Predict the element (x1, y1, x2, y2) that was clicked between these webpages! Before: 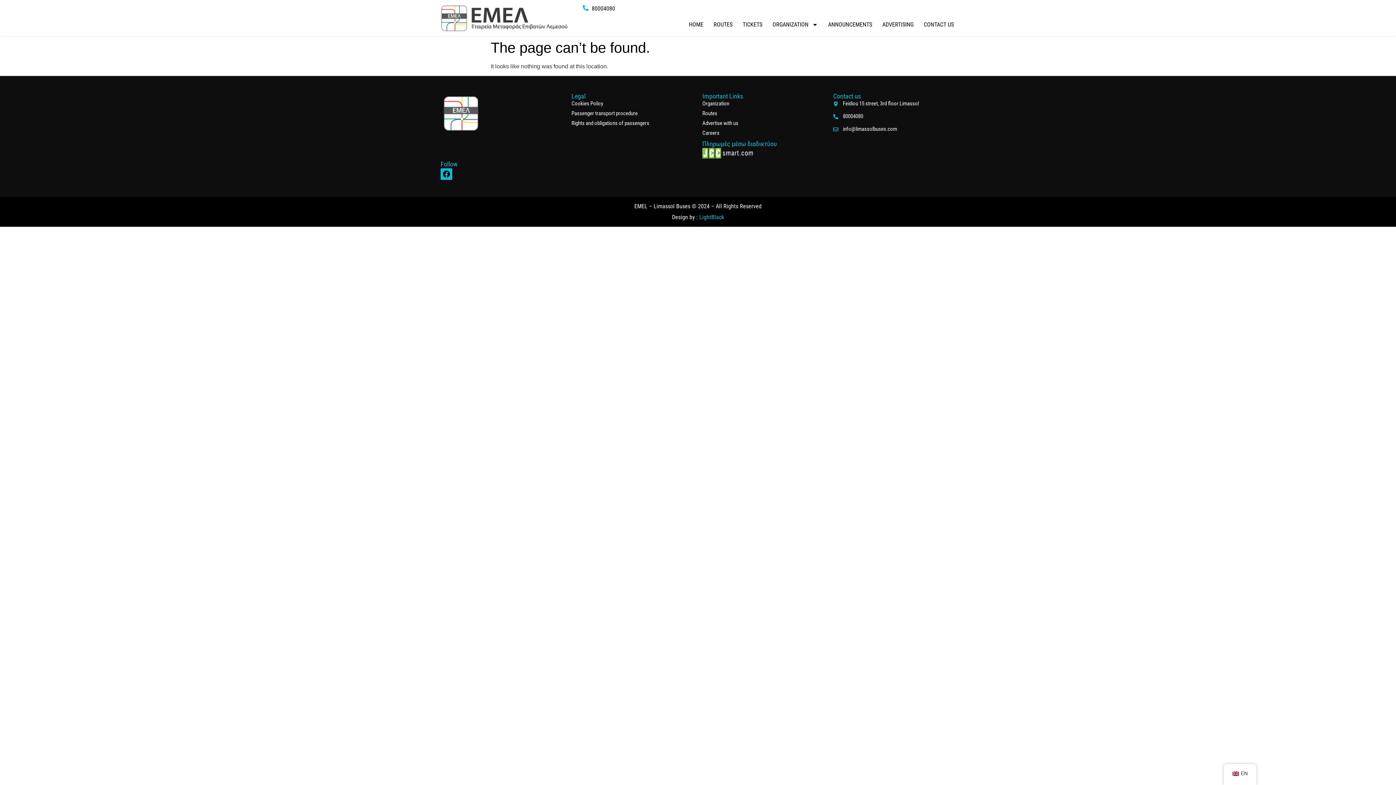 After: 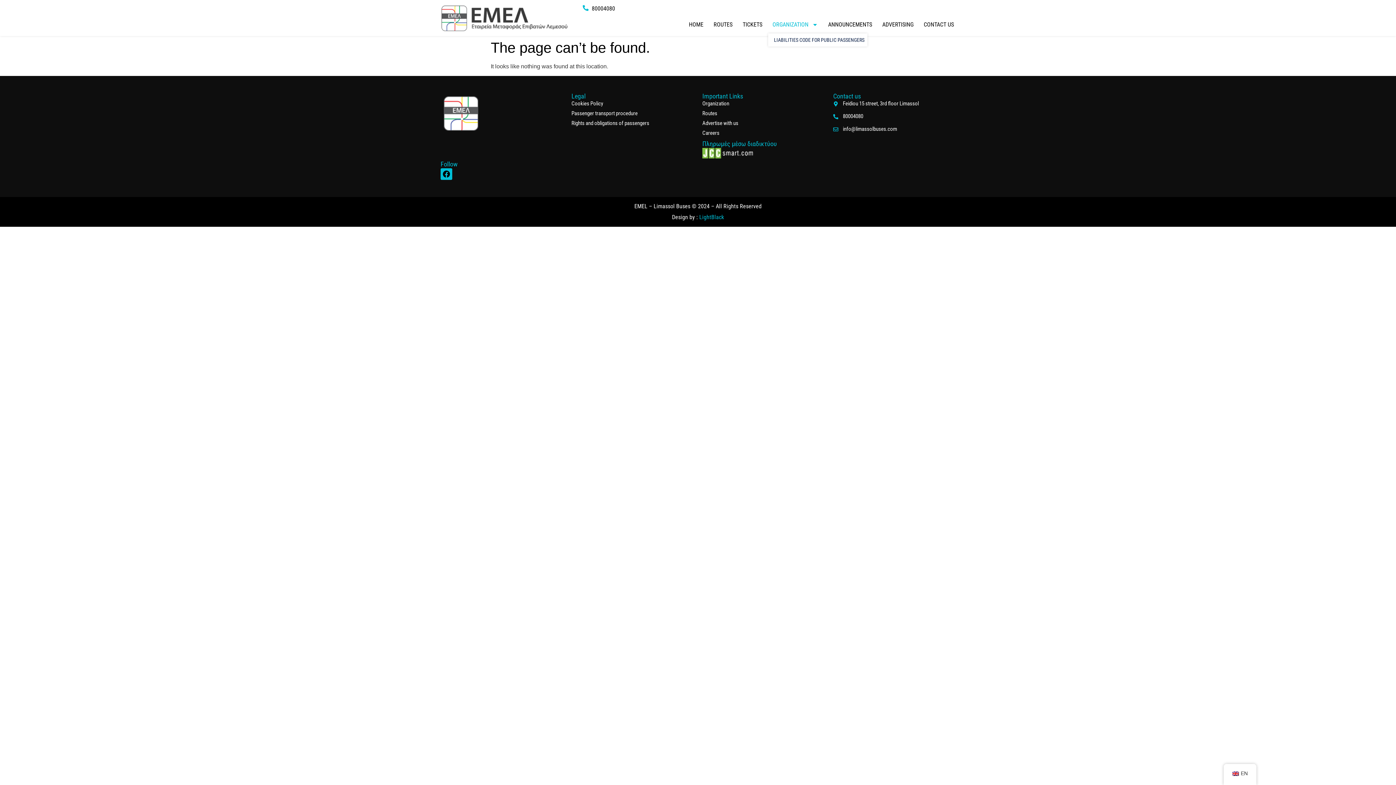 Action: bbox: (768, 18, 822, 30) label: ORGANIZATION